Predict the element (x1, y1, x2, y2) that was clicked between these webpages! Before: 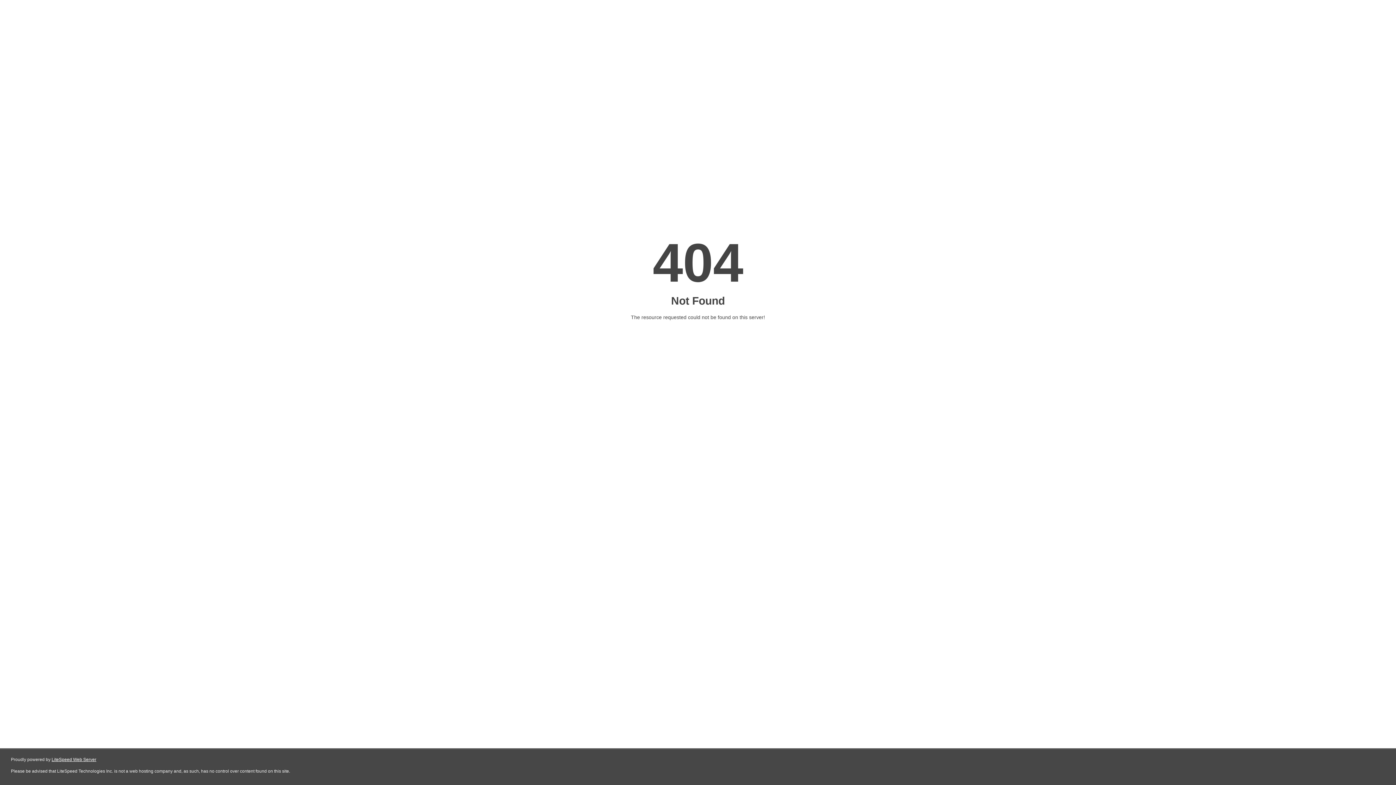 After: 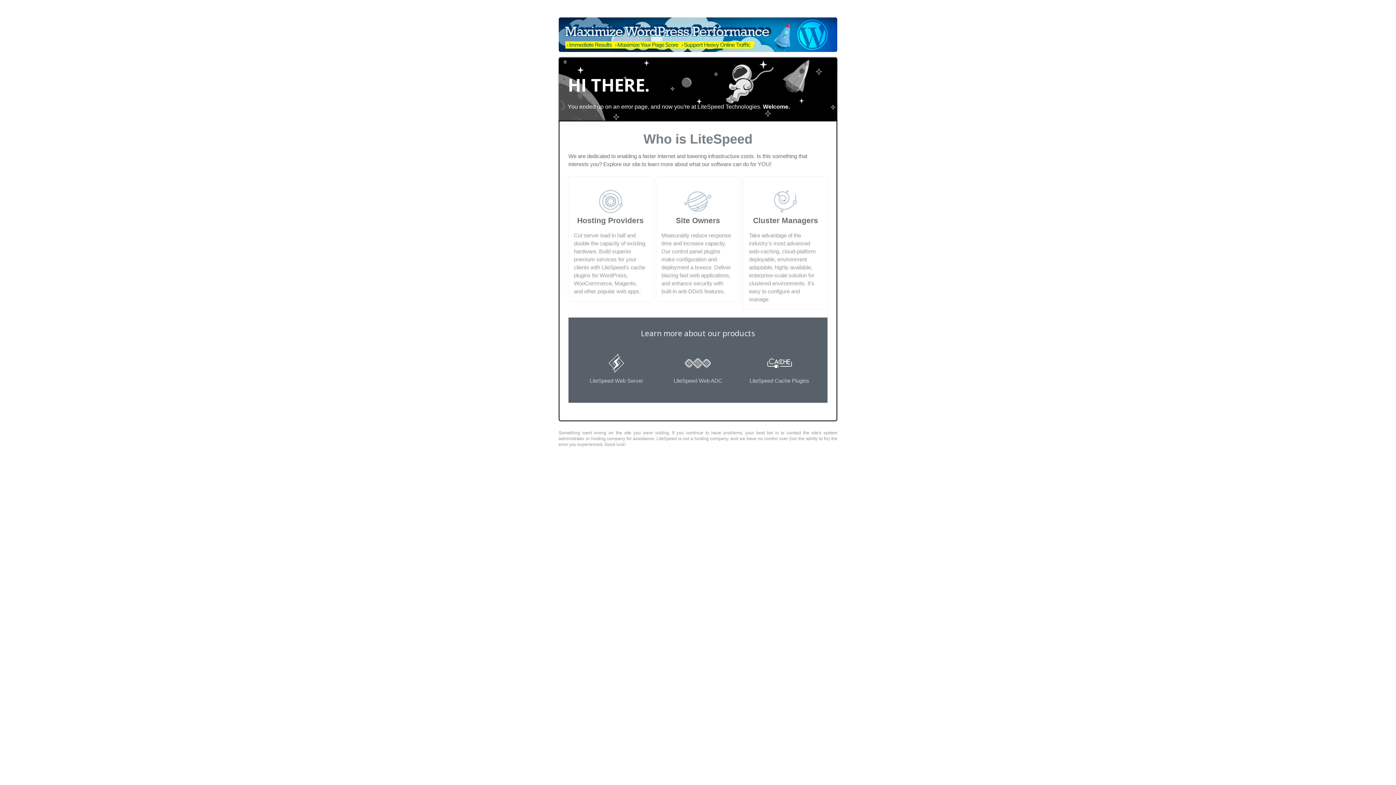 Action: bbox: (51, 757, 96, 762) label: LiteSpeed Web Server